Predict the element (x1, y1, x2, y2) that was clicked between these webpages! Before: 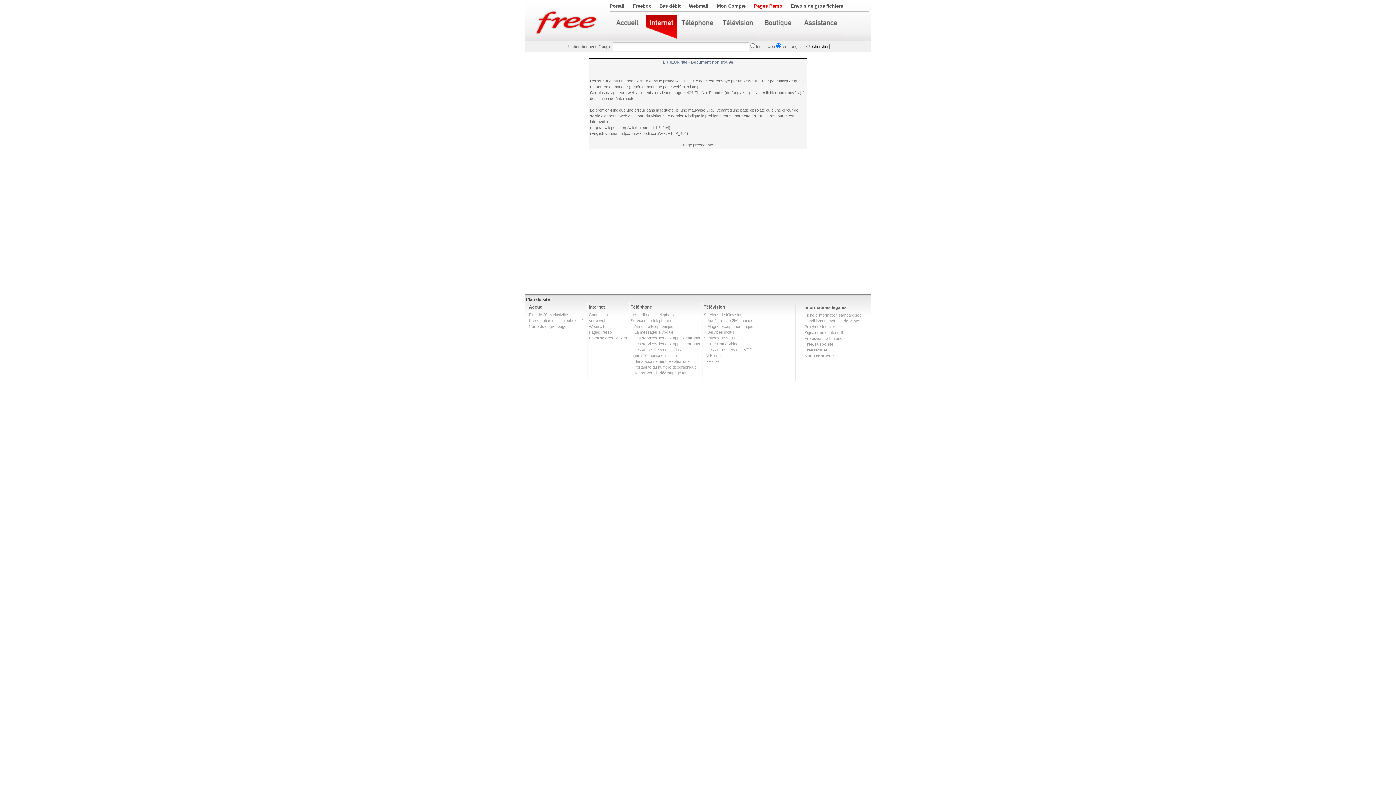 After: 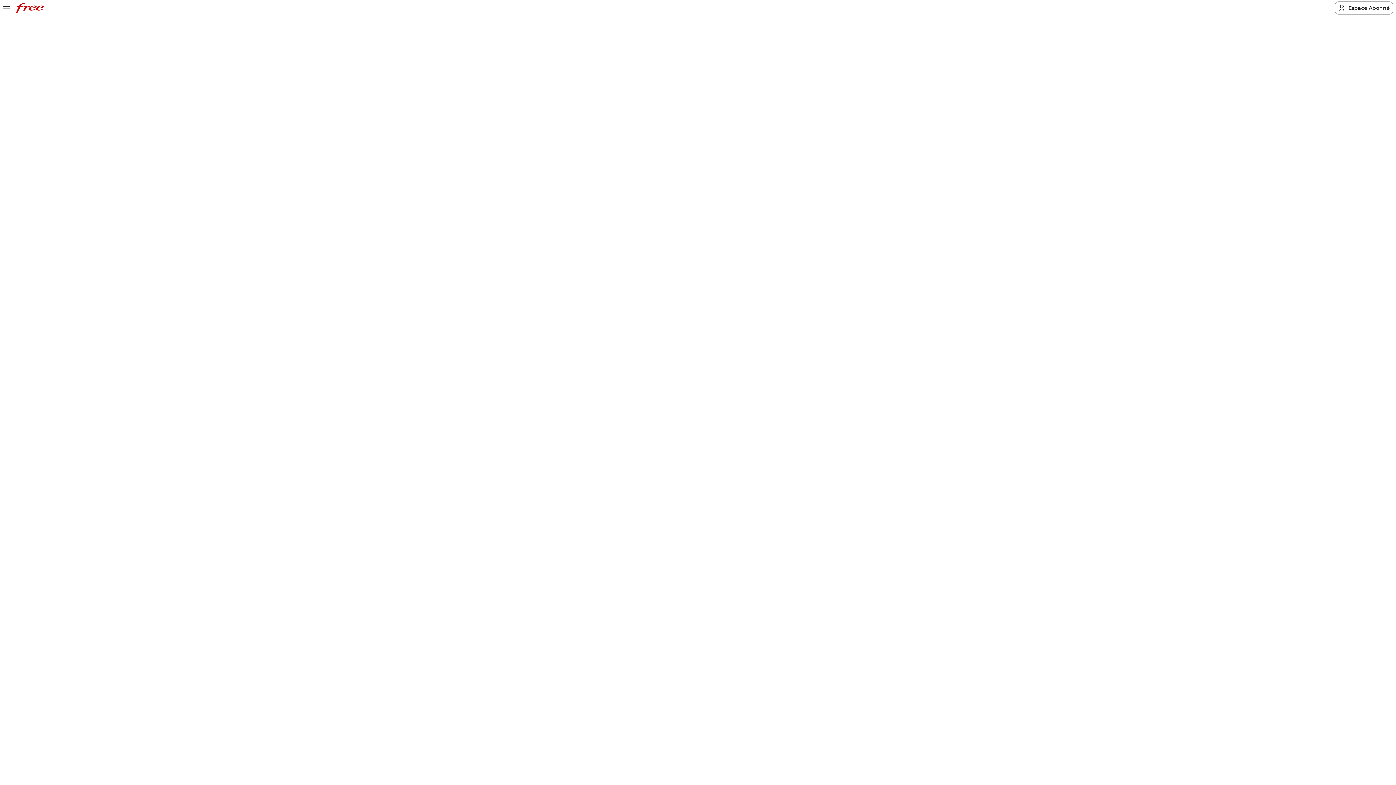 Action: label: Services de VOD bbox: (704, 336, 734, 340)